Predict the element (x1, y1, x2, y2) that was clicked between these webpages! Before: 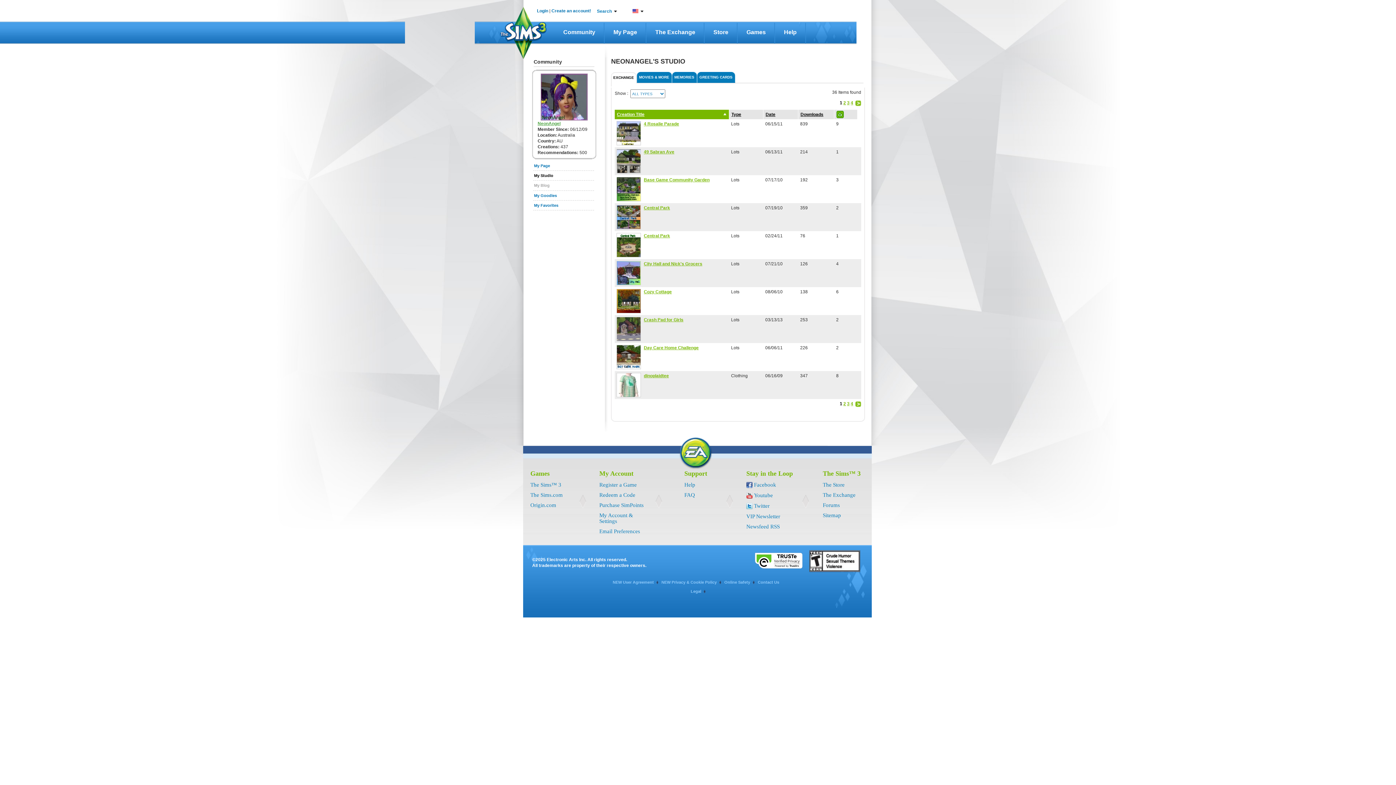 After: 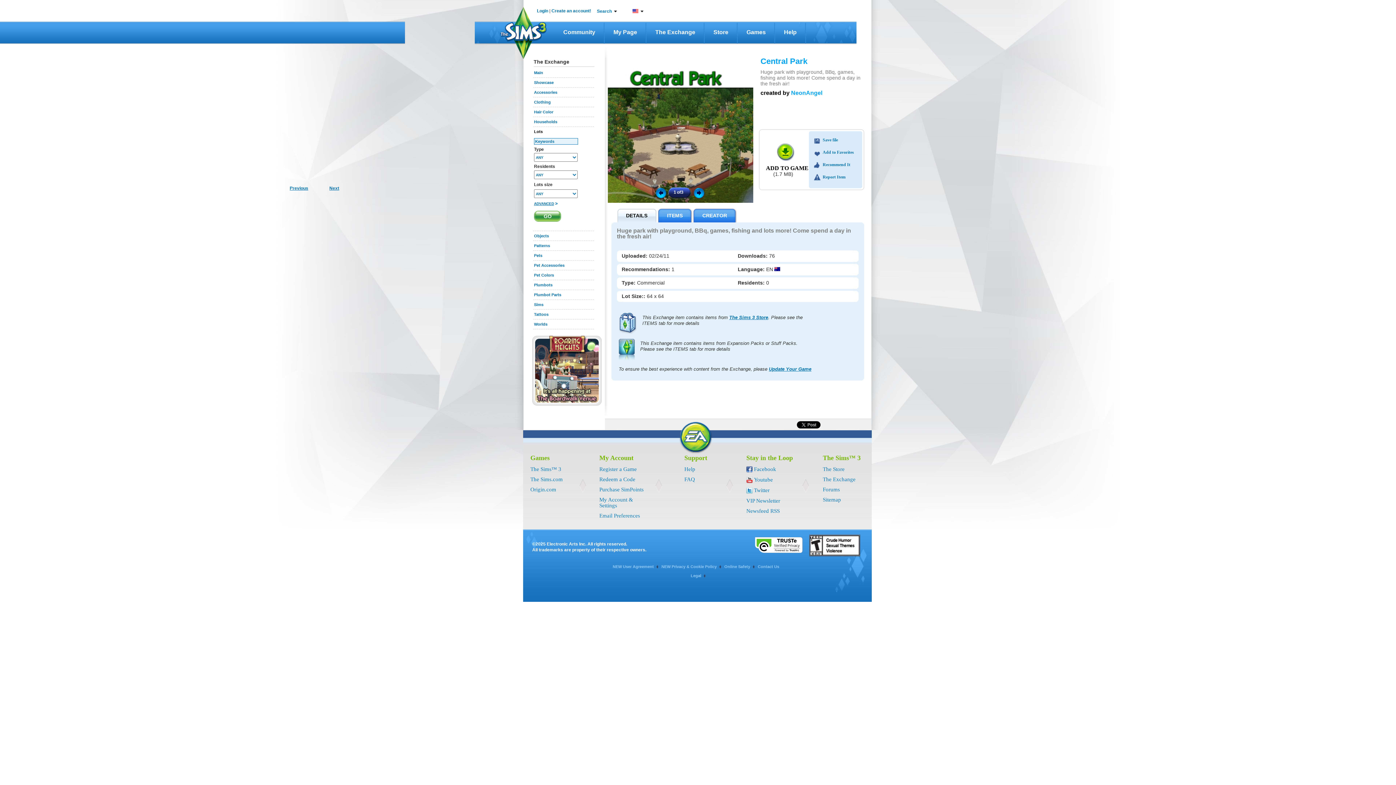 Action: bbox: (617, 233, 640, 257)